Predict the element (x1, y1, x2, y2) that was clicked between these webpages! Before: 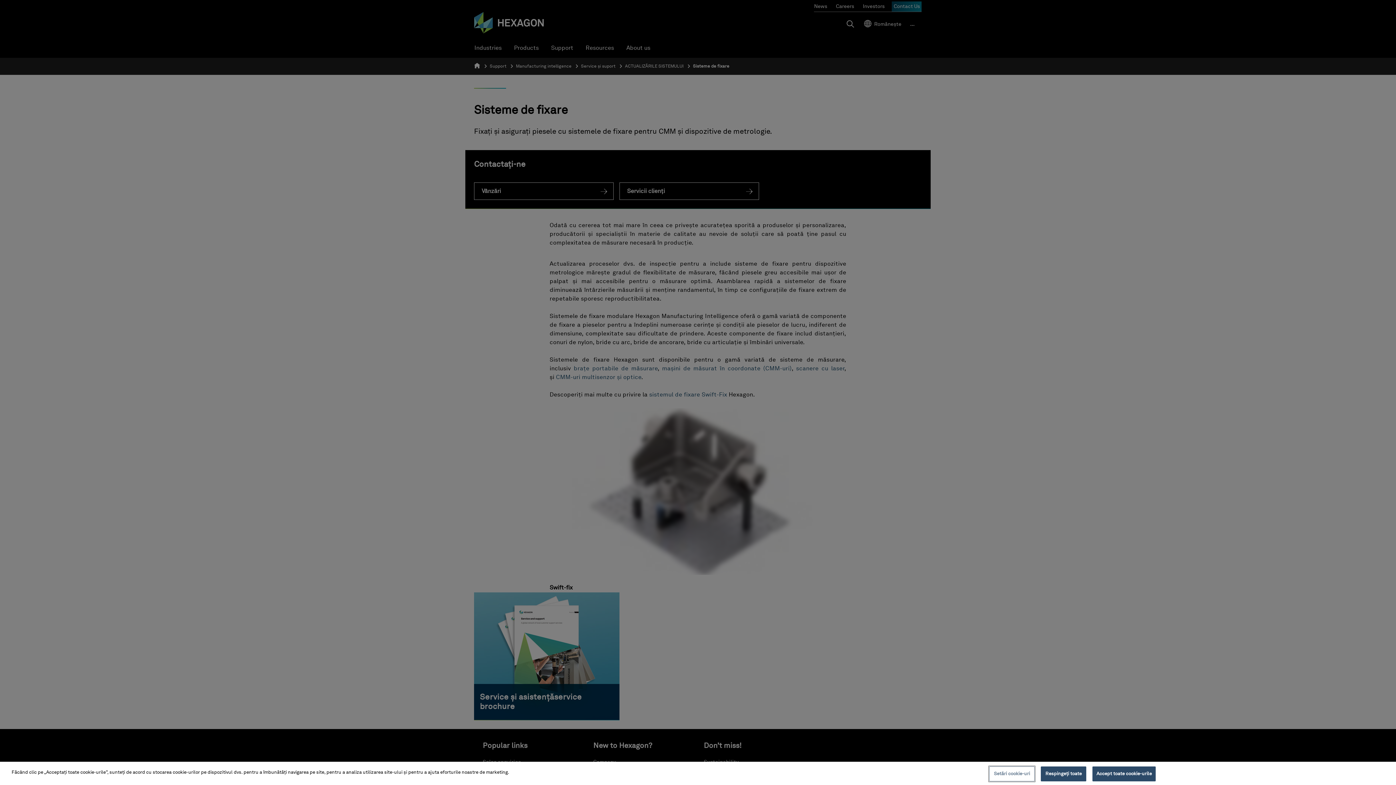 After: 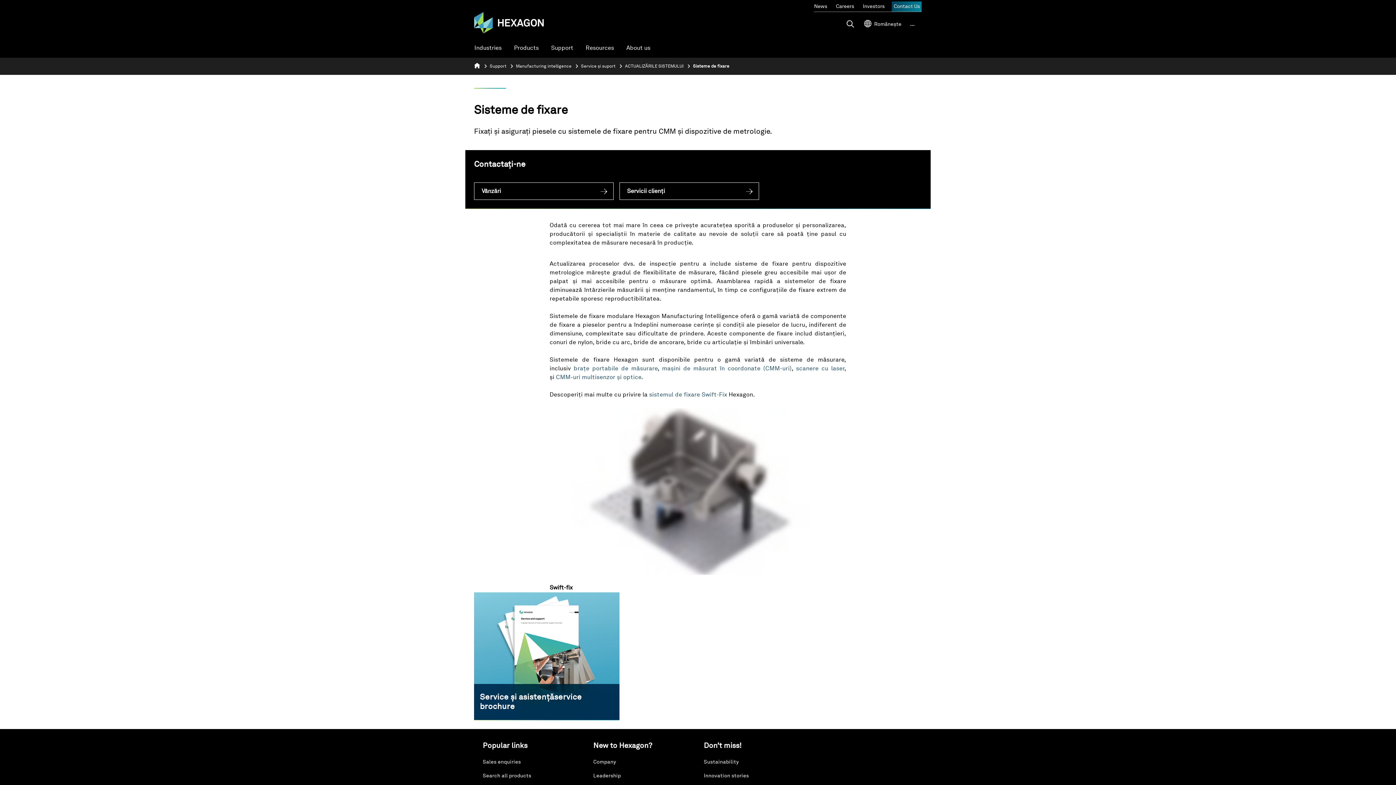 Action: bbox: (1041, 766, 1086, 781) label: Respingeți toate